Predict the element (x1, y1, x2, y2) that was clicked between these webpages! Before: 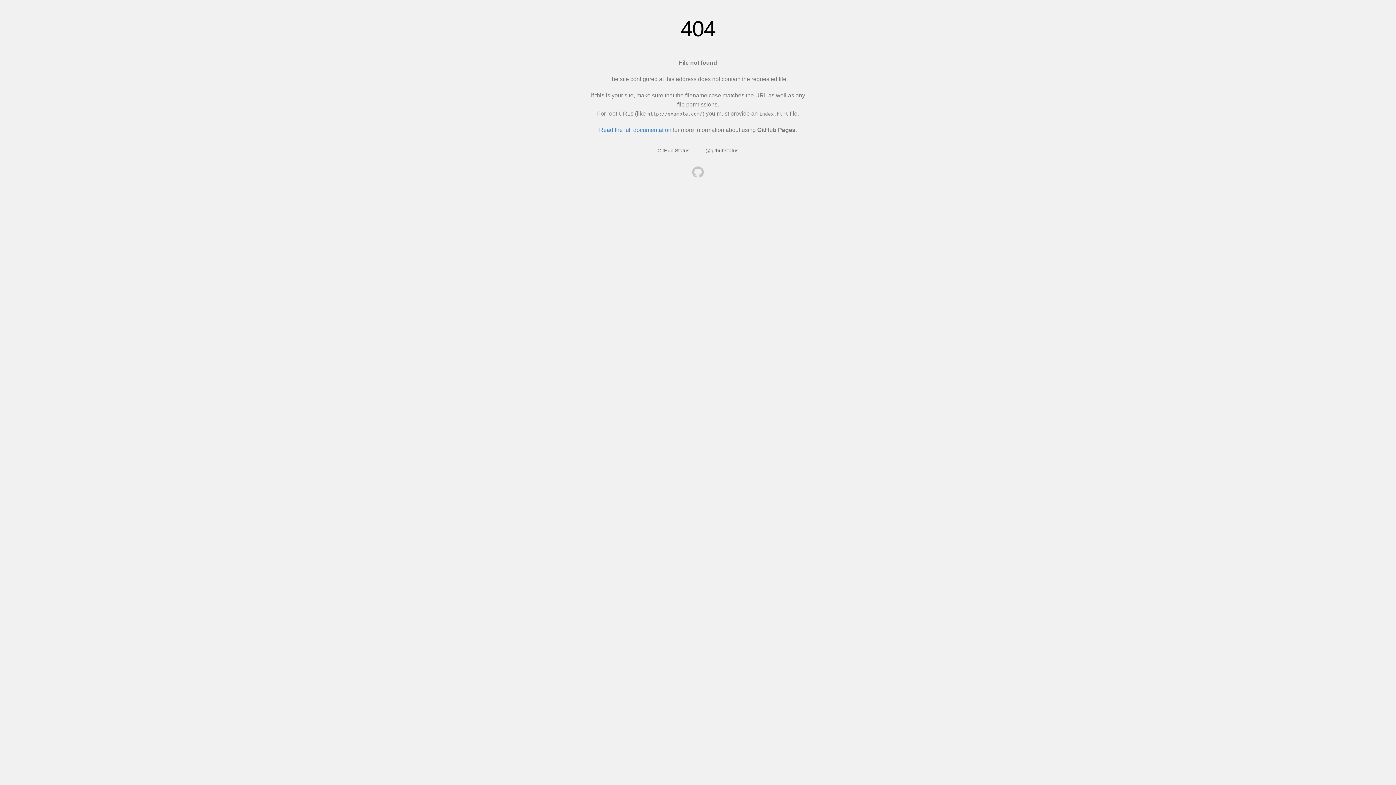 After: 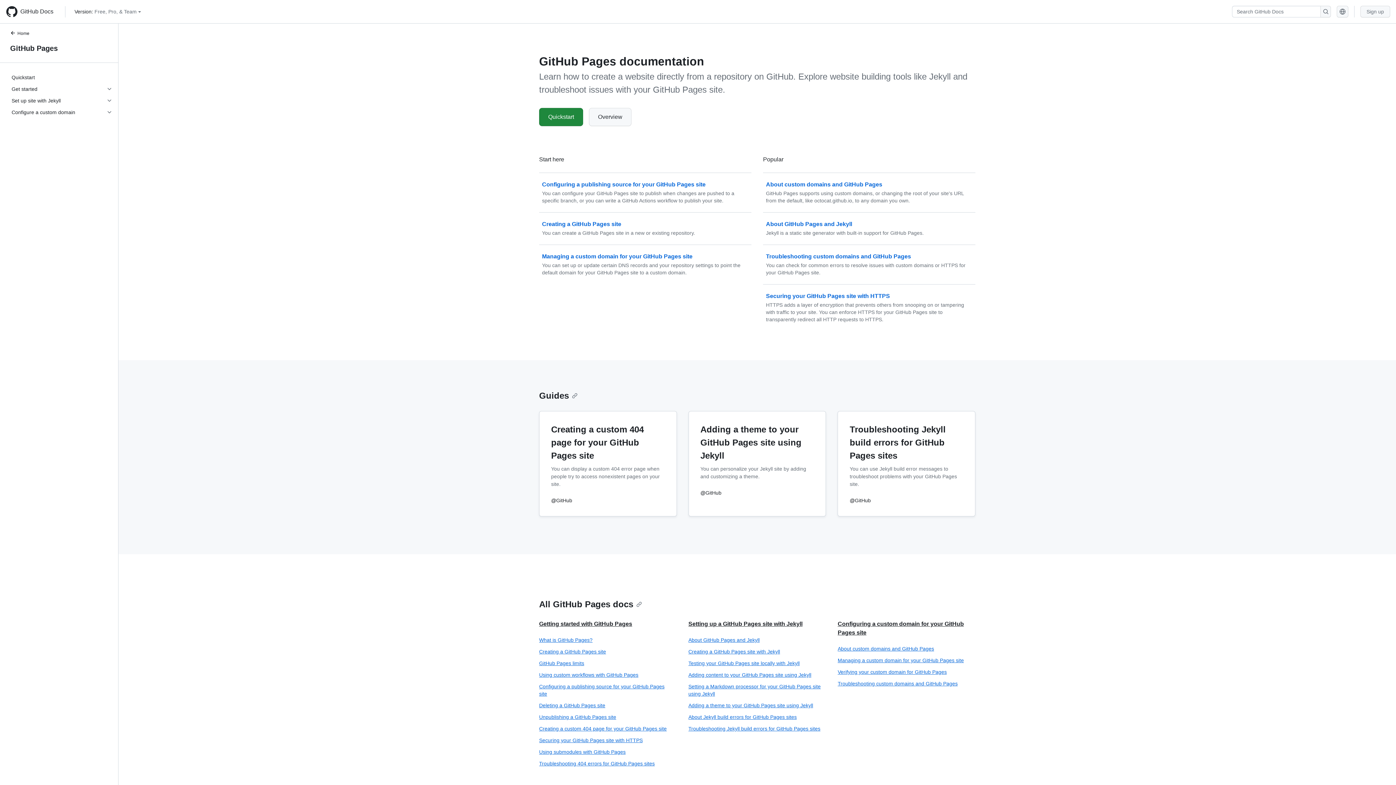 Action: label: Read the full documentation bbox: (599, 126, 671, 133)